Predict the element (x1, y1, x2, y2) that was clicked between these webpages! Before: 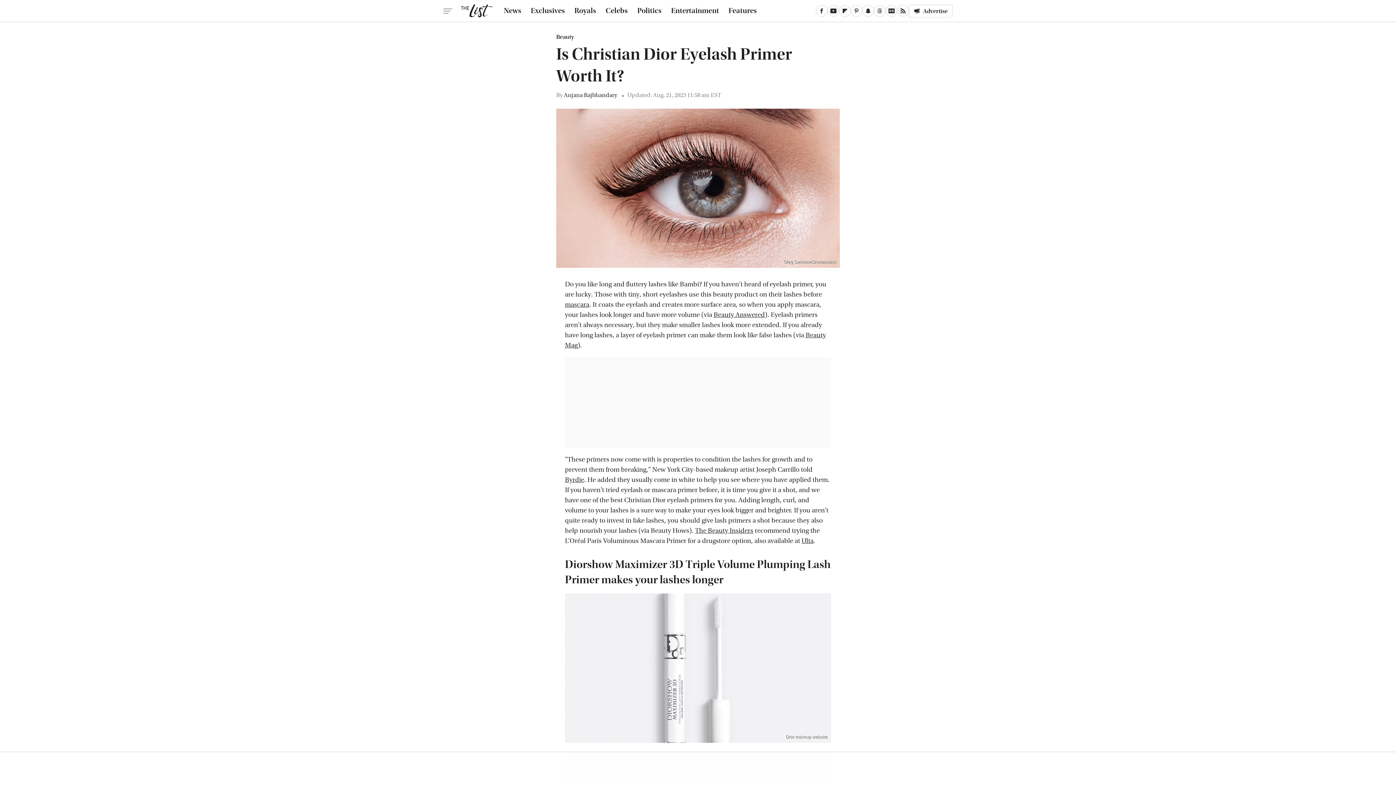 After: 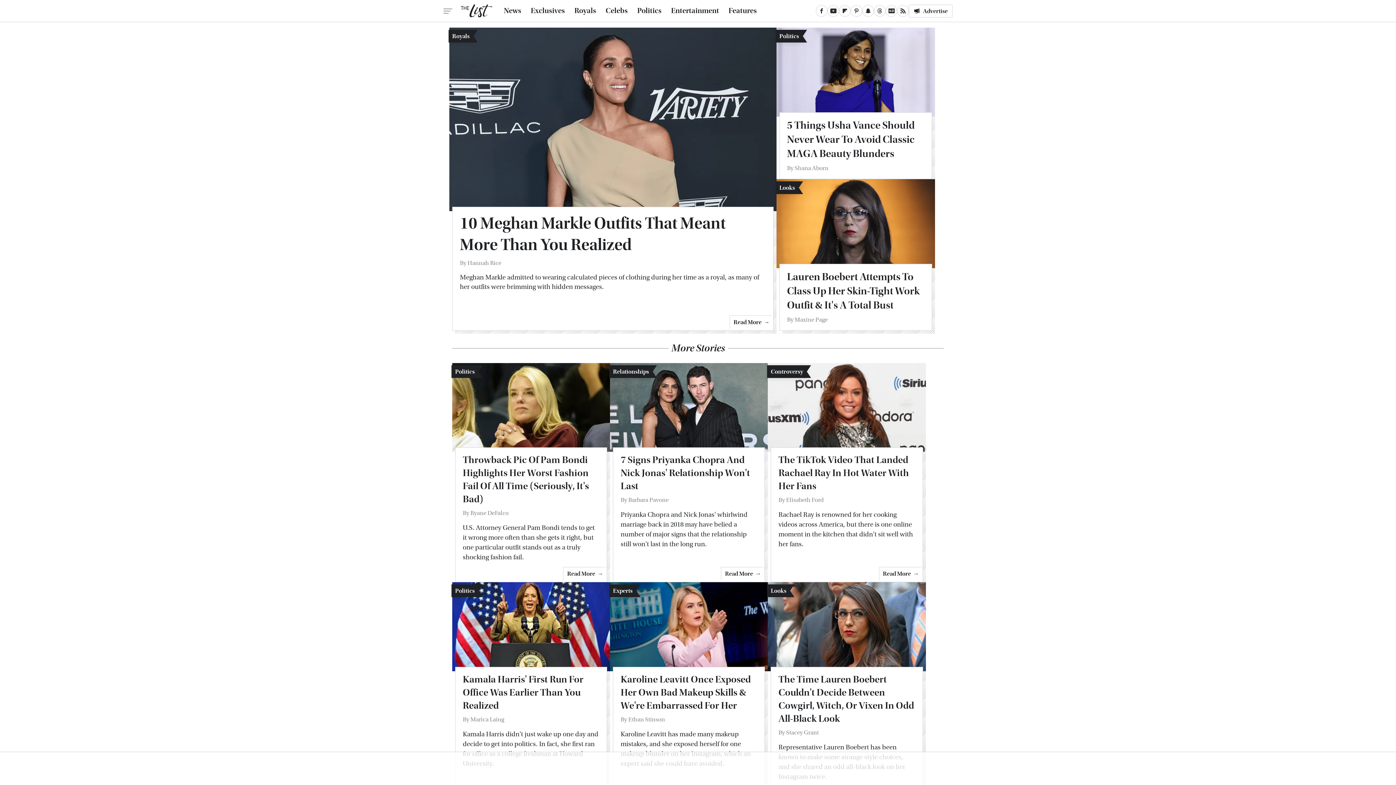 Action: bbox: (461, 4, 492, 17)